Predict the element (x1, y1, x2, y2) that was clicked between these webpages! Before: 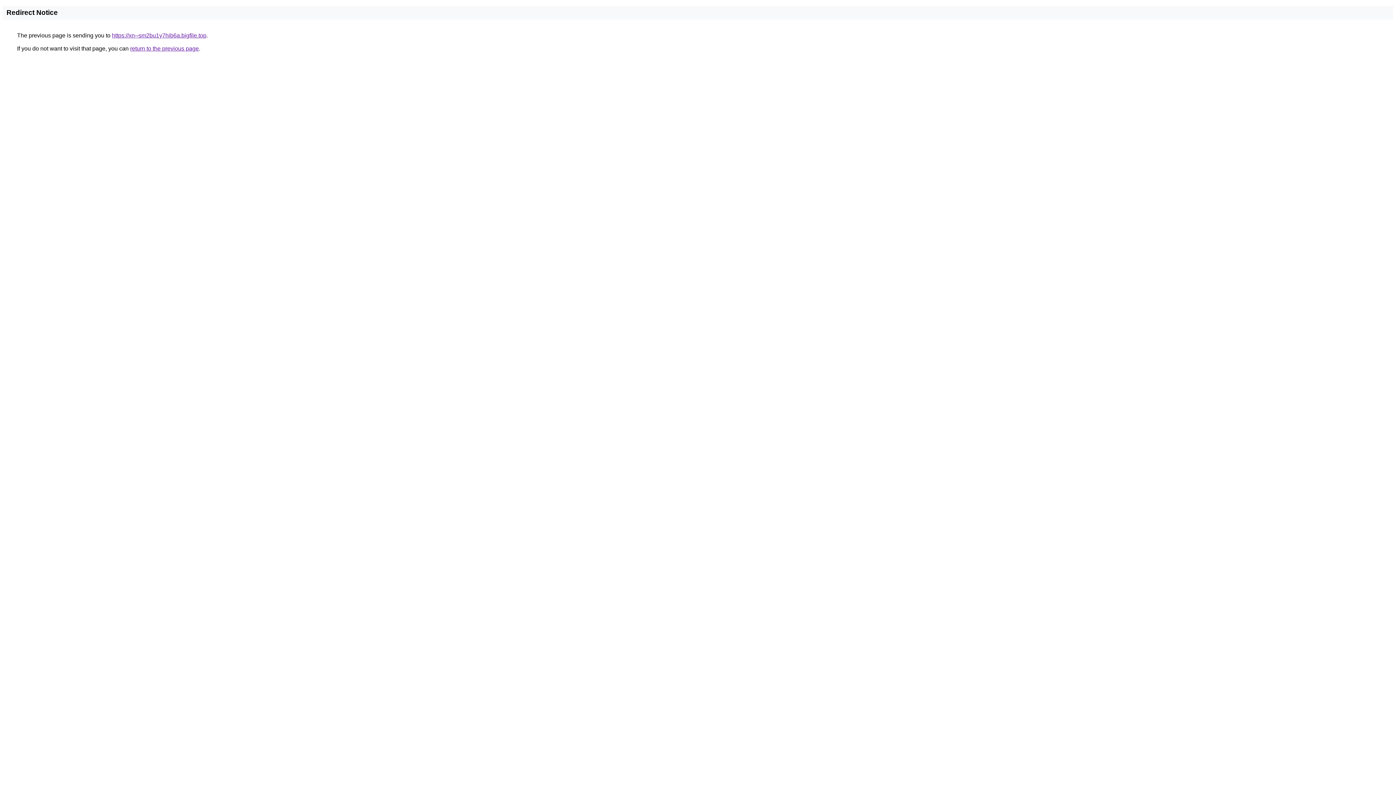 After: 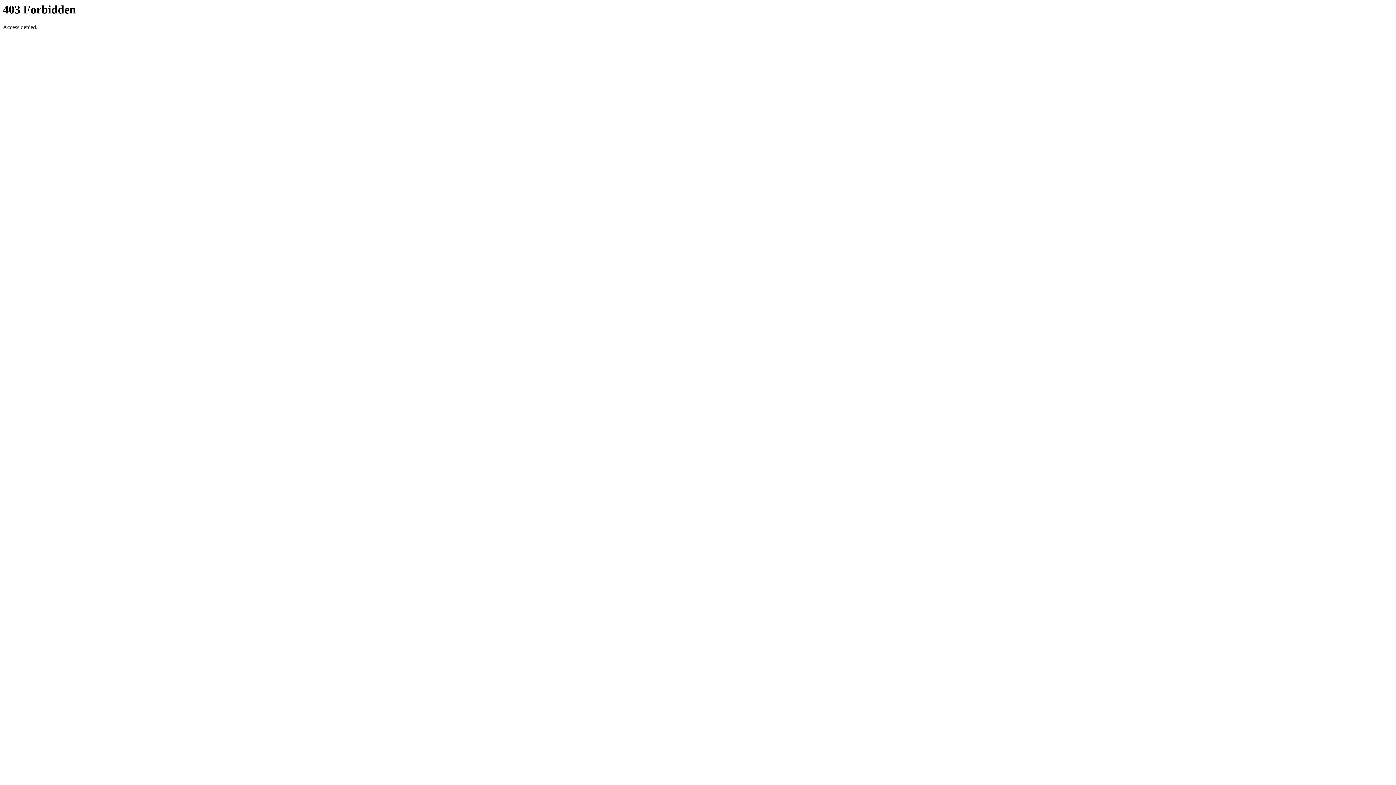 Action: label: https://xn--sm2bu1y7hib6a.bigfile.top bbox: (112, 32, 206, 38)